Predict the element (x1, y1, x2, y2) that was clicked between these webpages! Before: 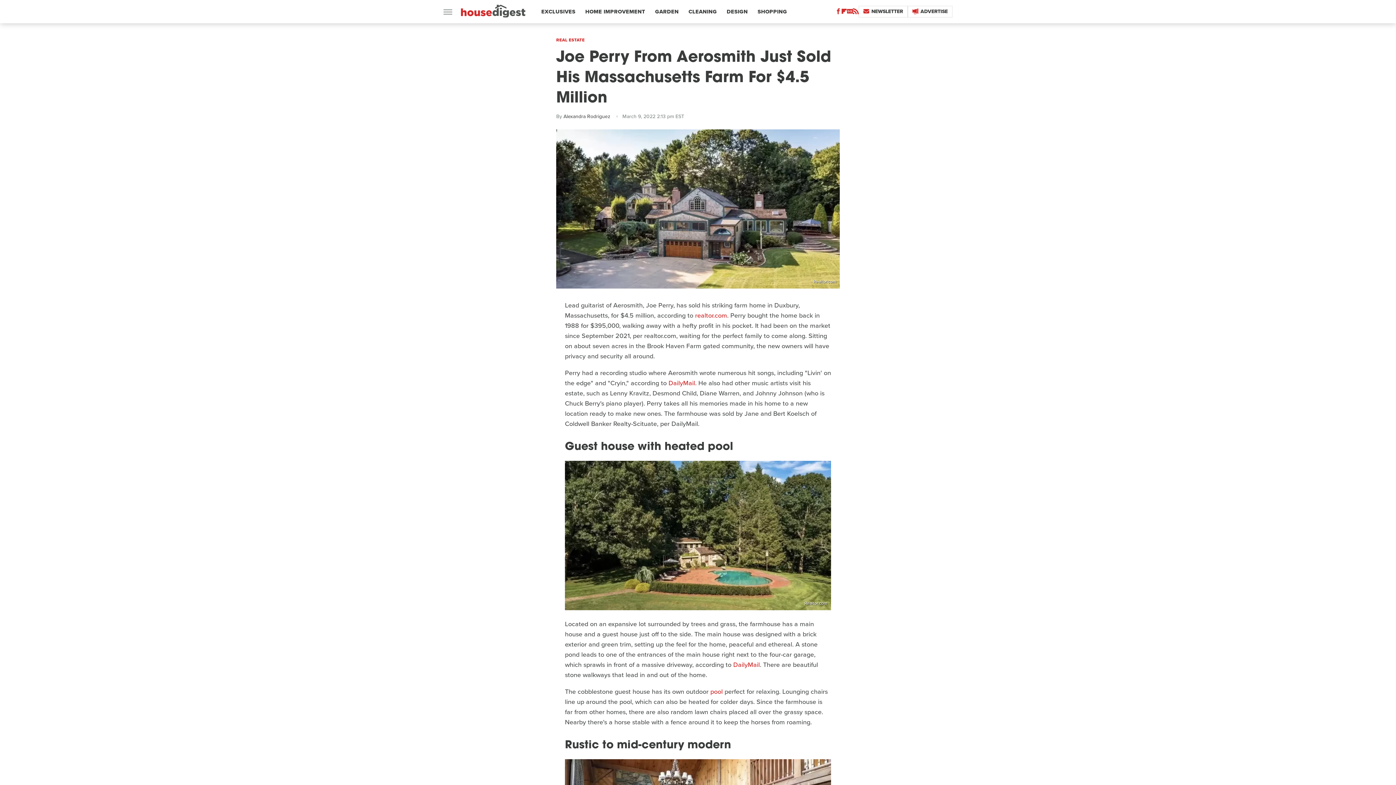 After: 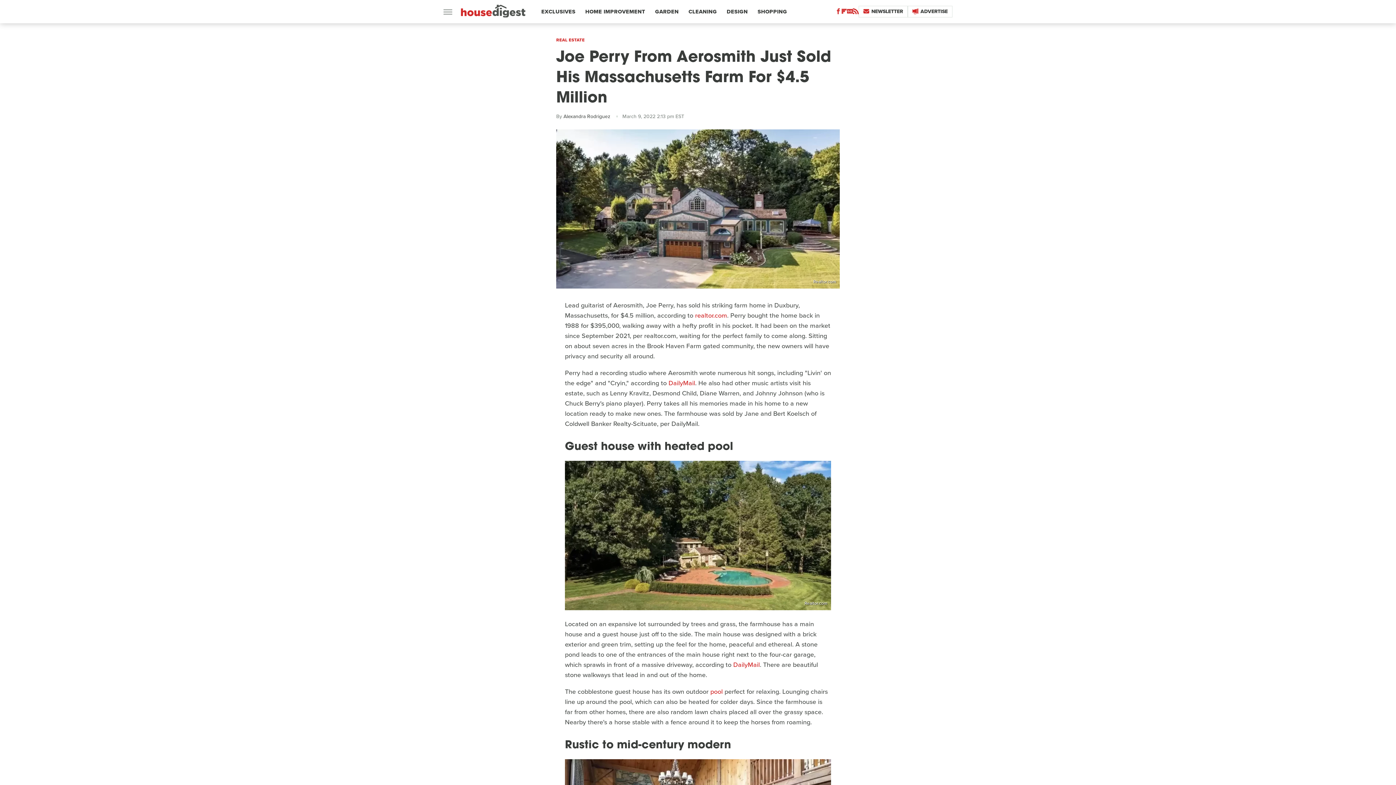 Action: label: Flipboard bbox: (841, 10, 847, 15)